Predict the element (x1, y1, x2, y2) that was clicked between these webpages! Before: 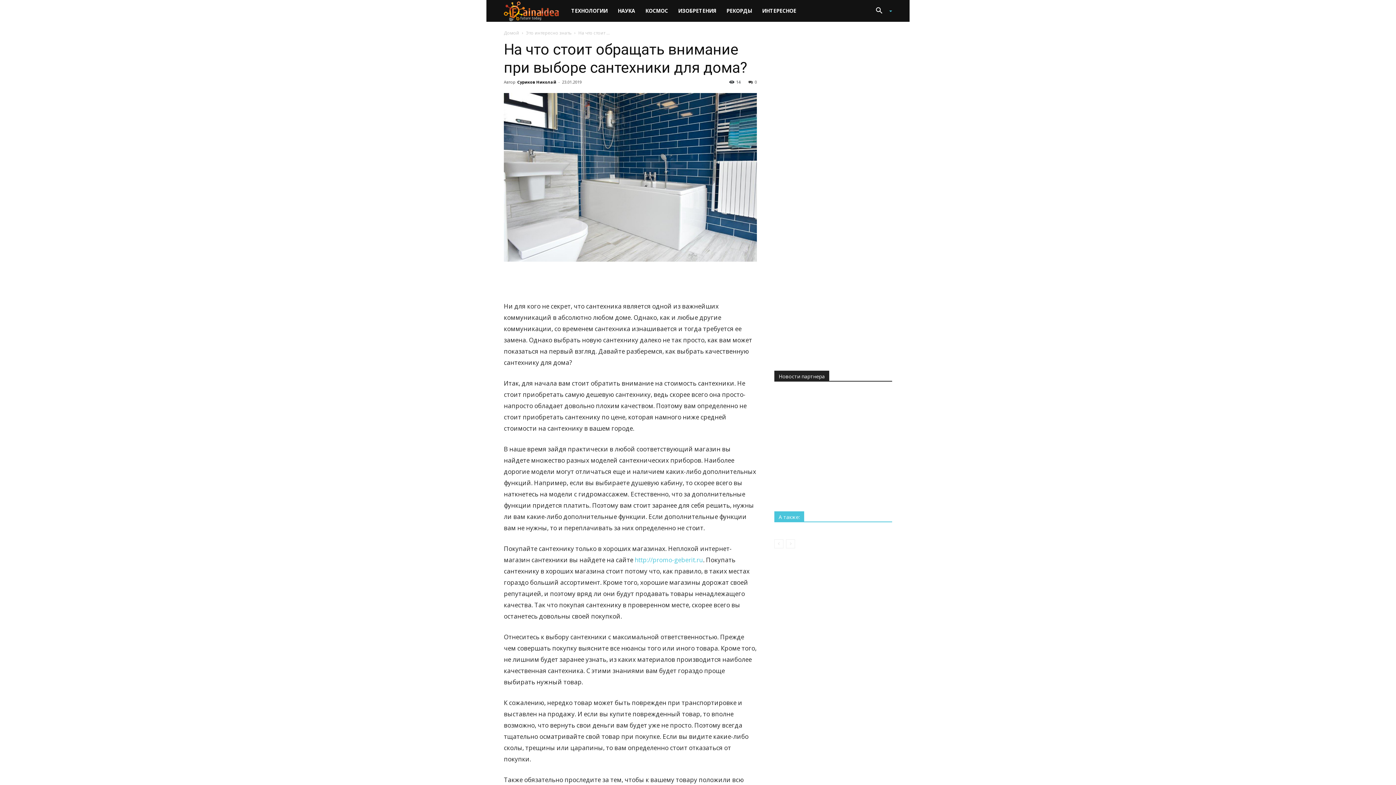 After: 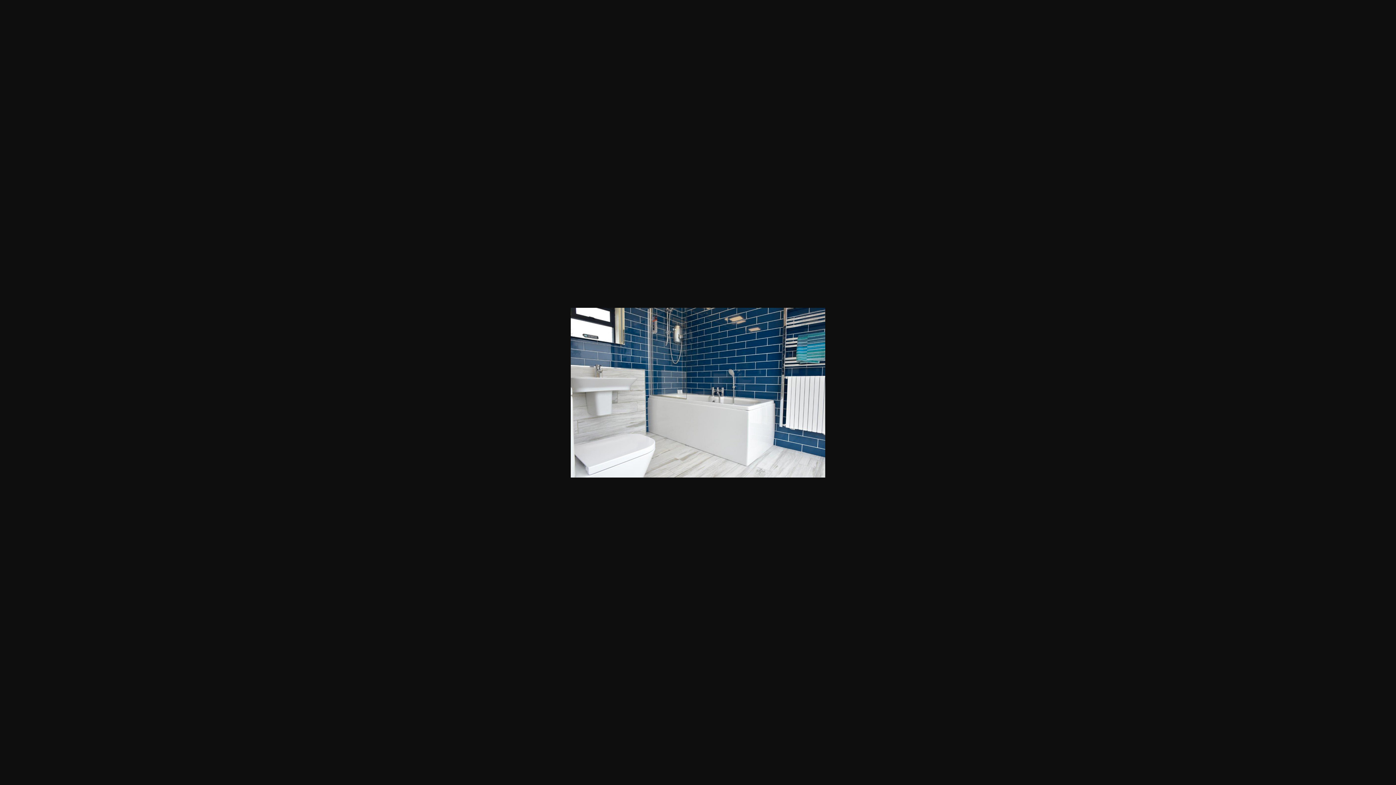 Action: bbox: (504, 93, 757, 261)